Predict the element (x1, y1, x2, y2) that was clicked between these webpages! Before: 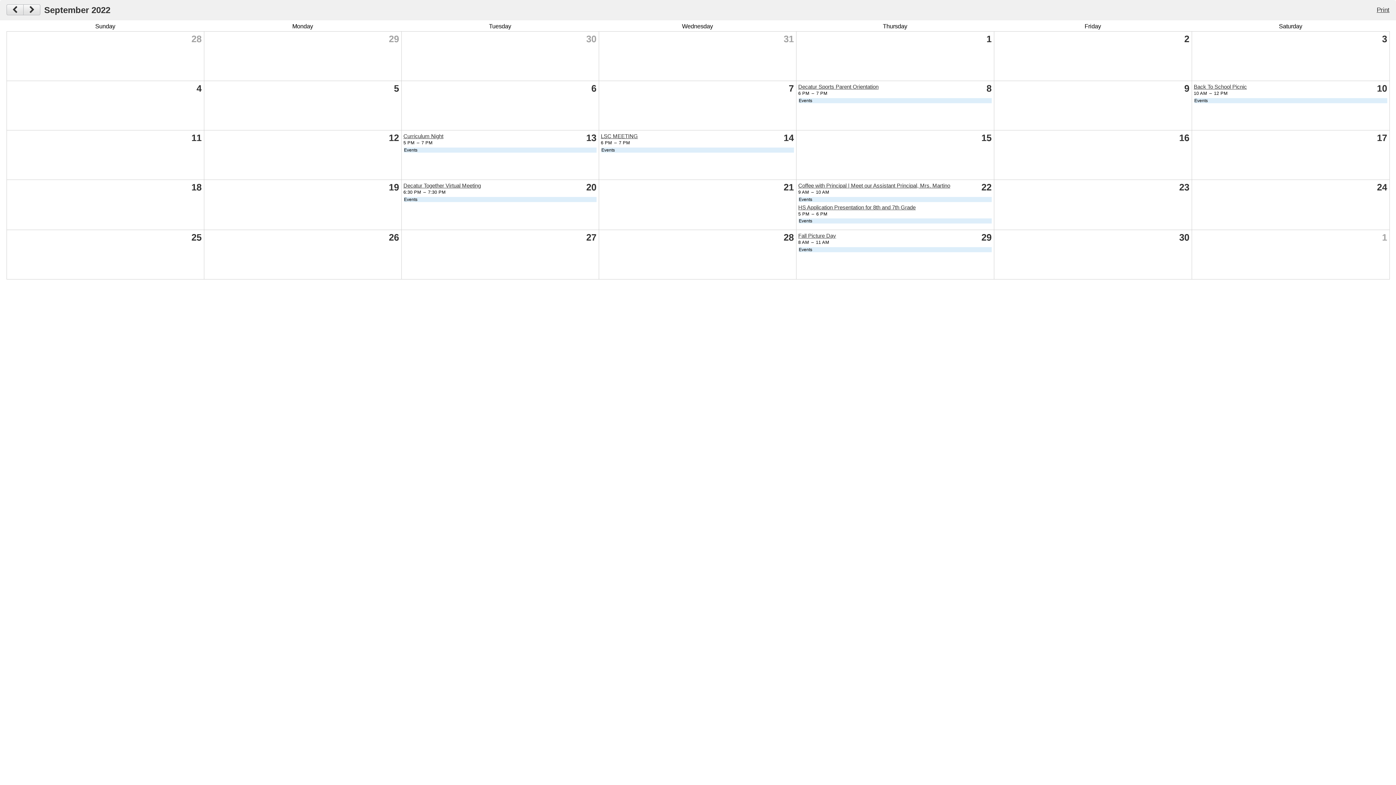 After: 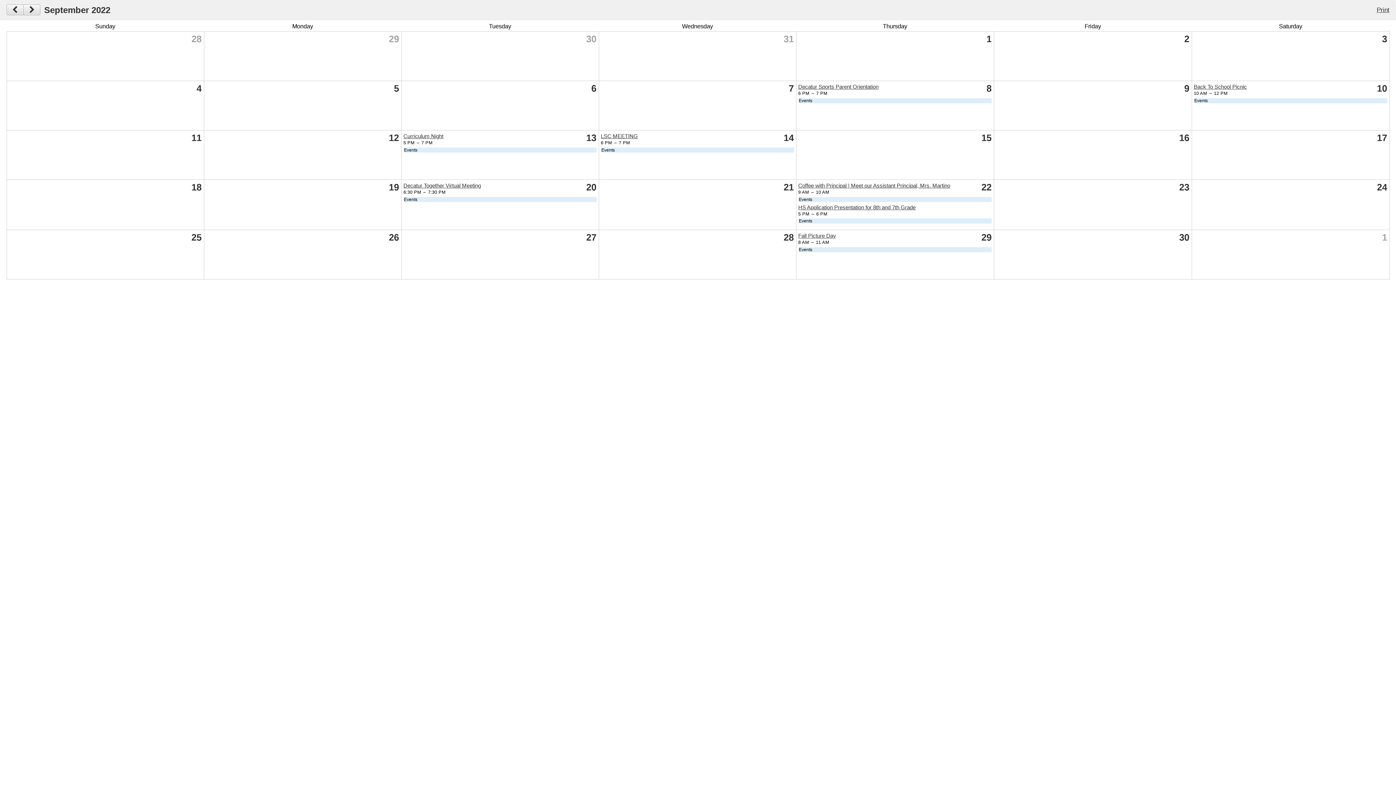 Action: label: LSC MEETING bbox: (601, 133, 638, 139)